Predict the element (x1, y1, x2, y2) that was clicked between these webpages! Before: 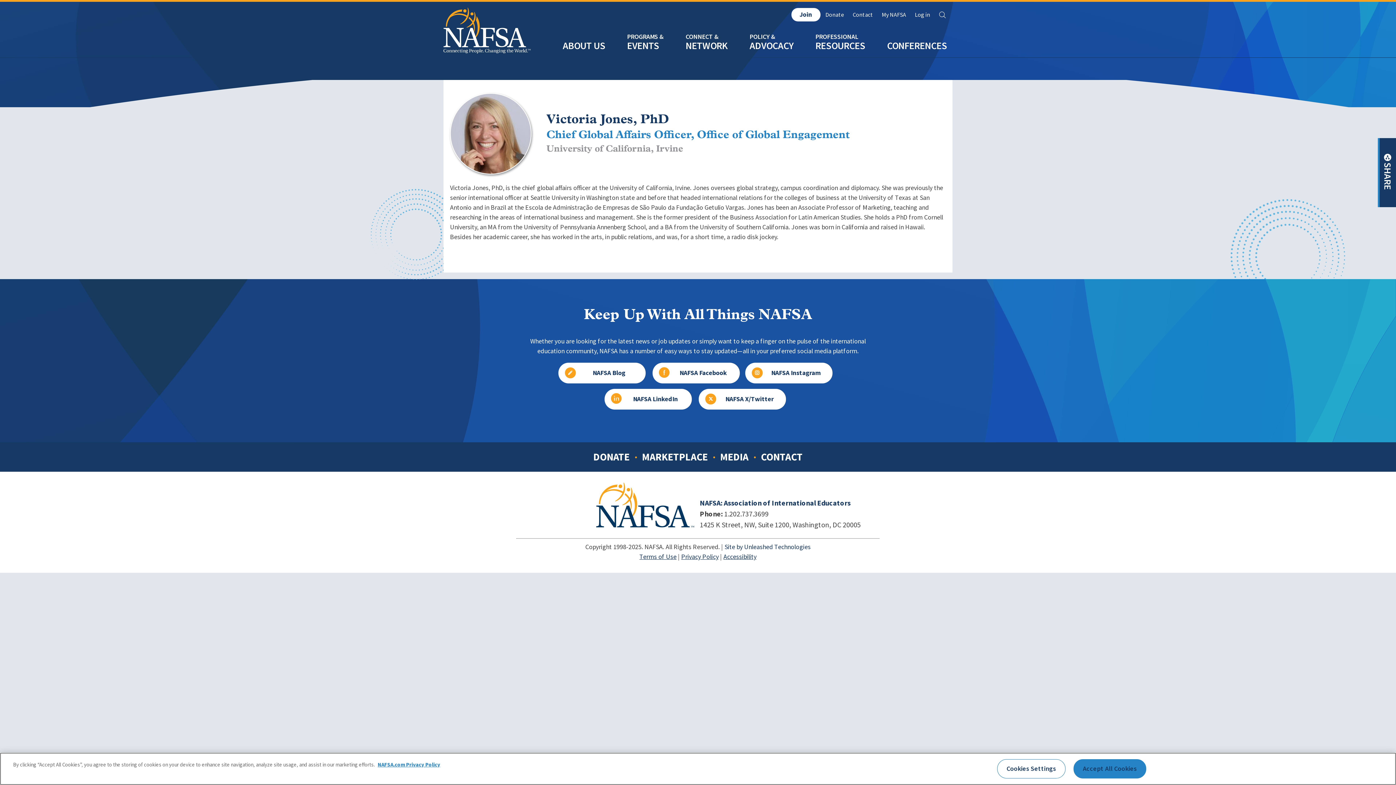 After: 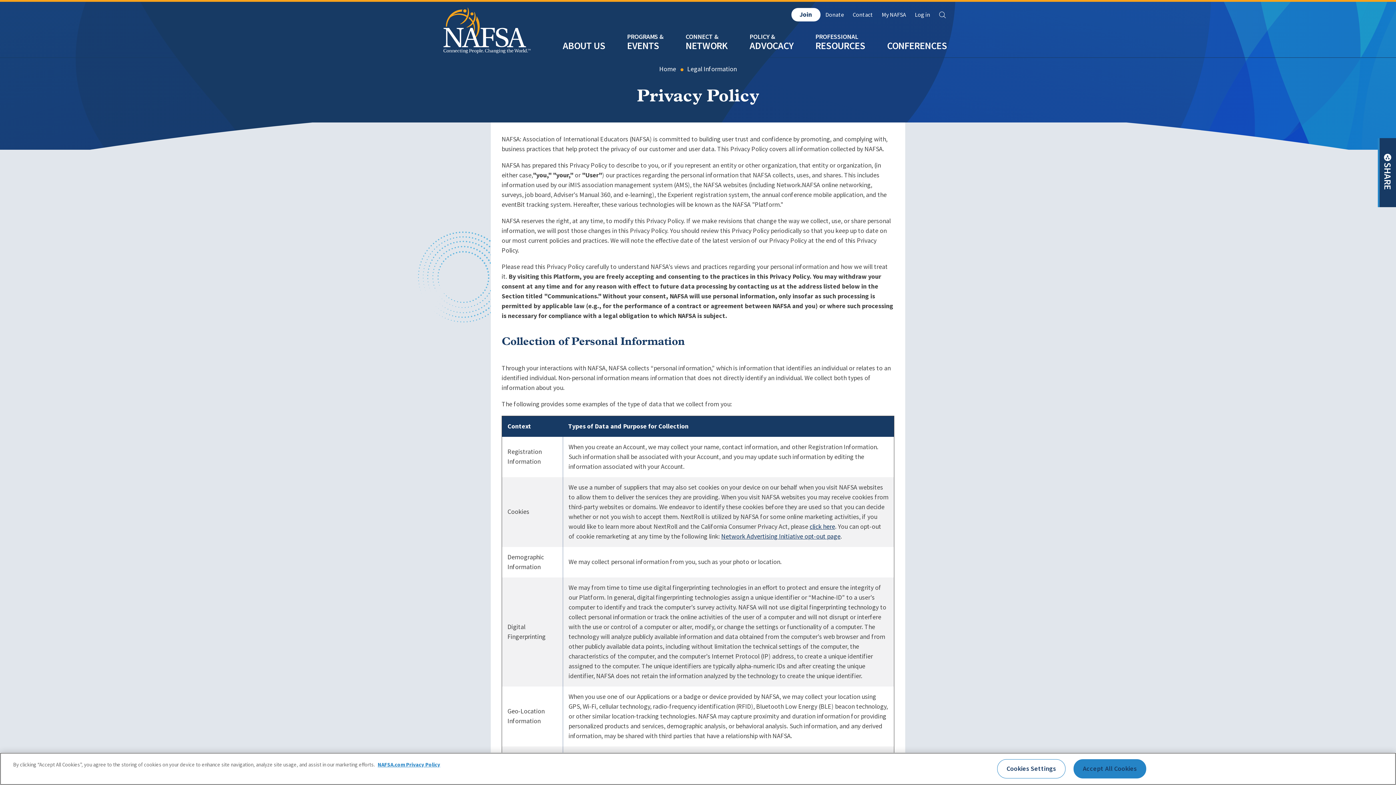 Action: bbox: (681, 552, 718, 561) label: Privacy Policy